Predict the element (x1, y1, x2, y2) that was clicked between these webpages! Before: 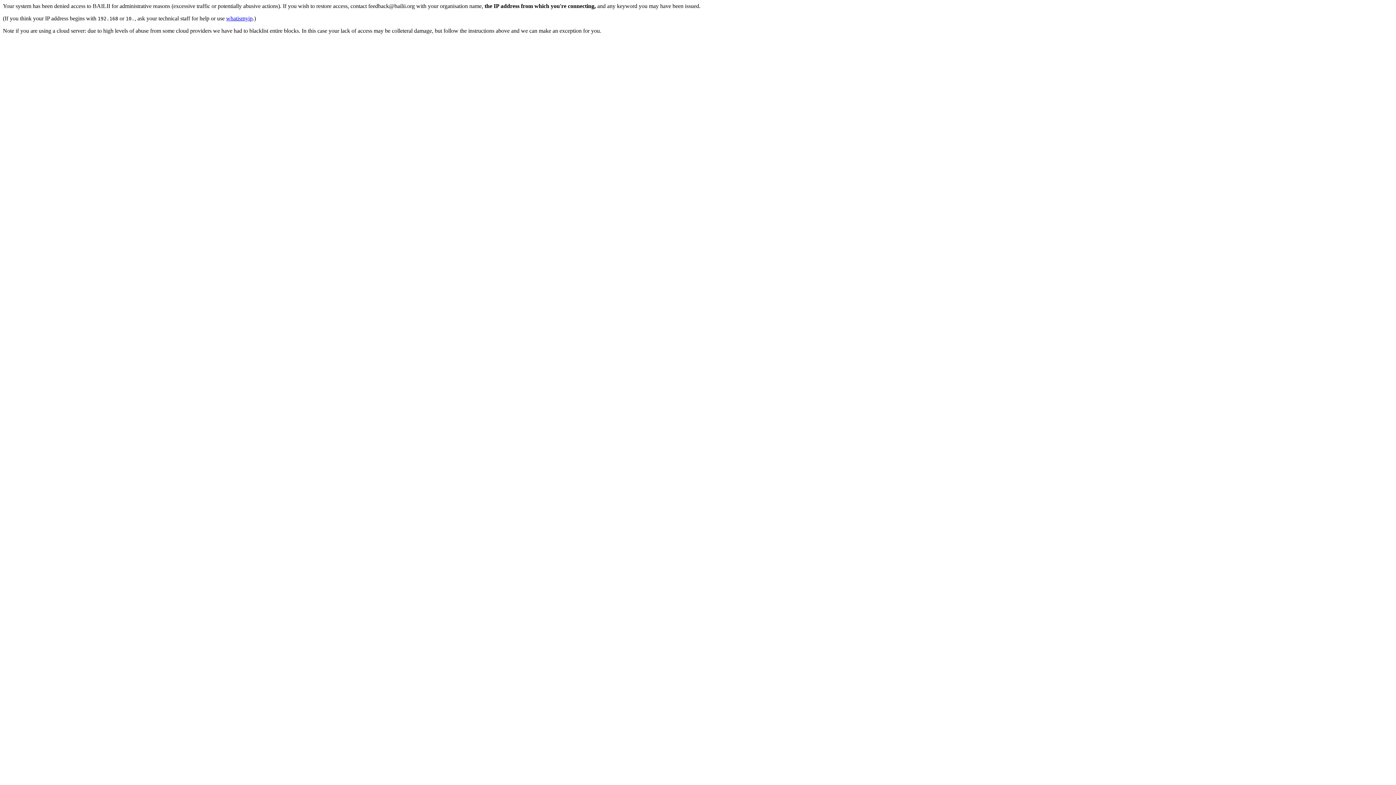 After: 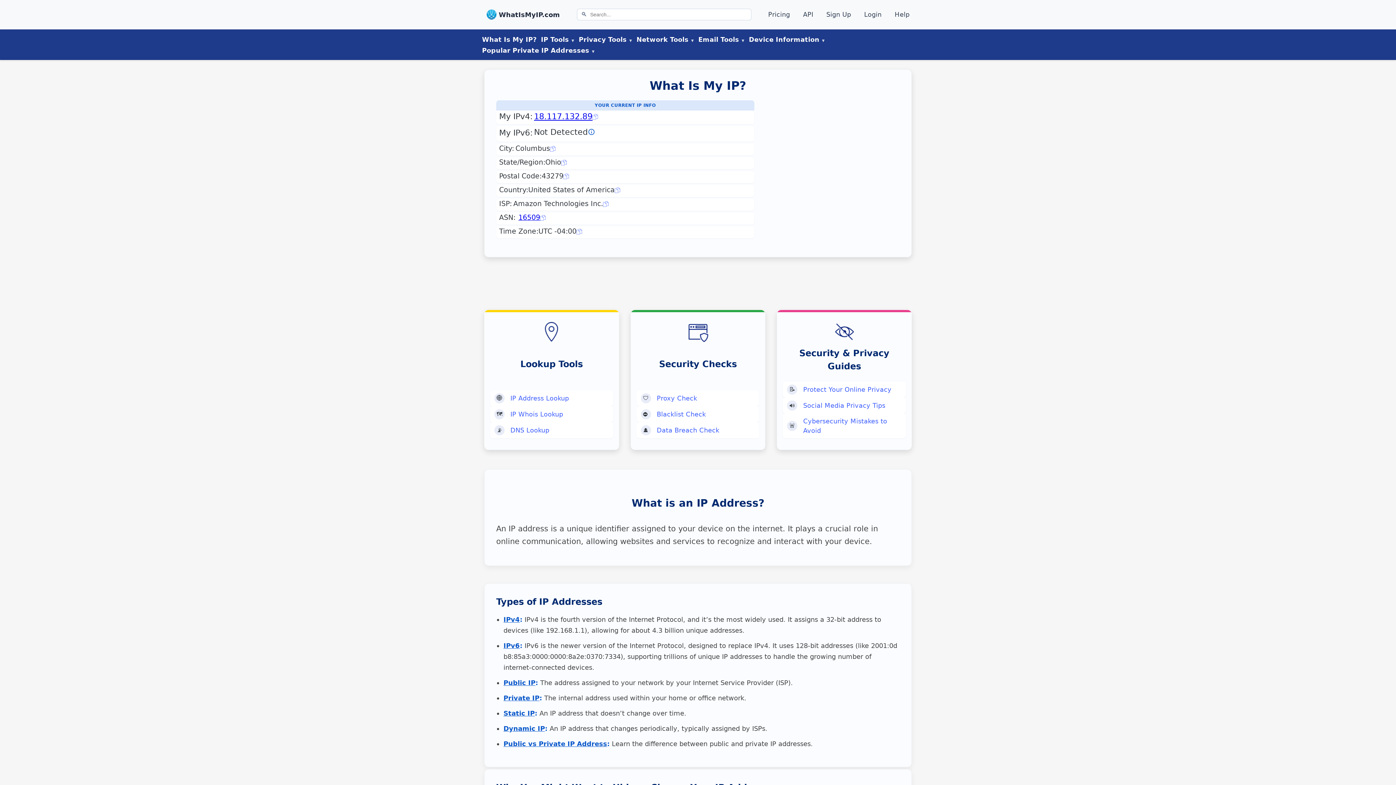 Action: bbox: (226, 15, 252, 21) label: whatismyip